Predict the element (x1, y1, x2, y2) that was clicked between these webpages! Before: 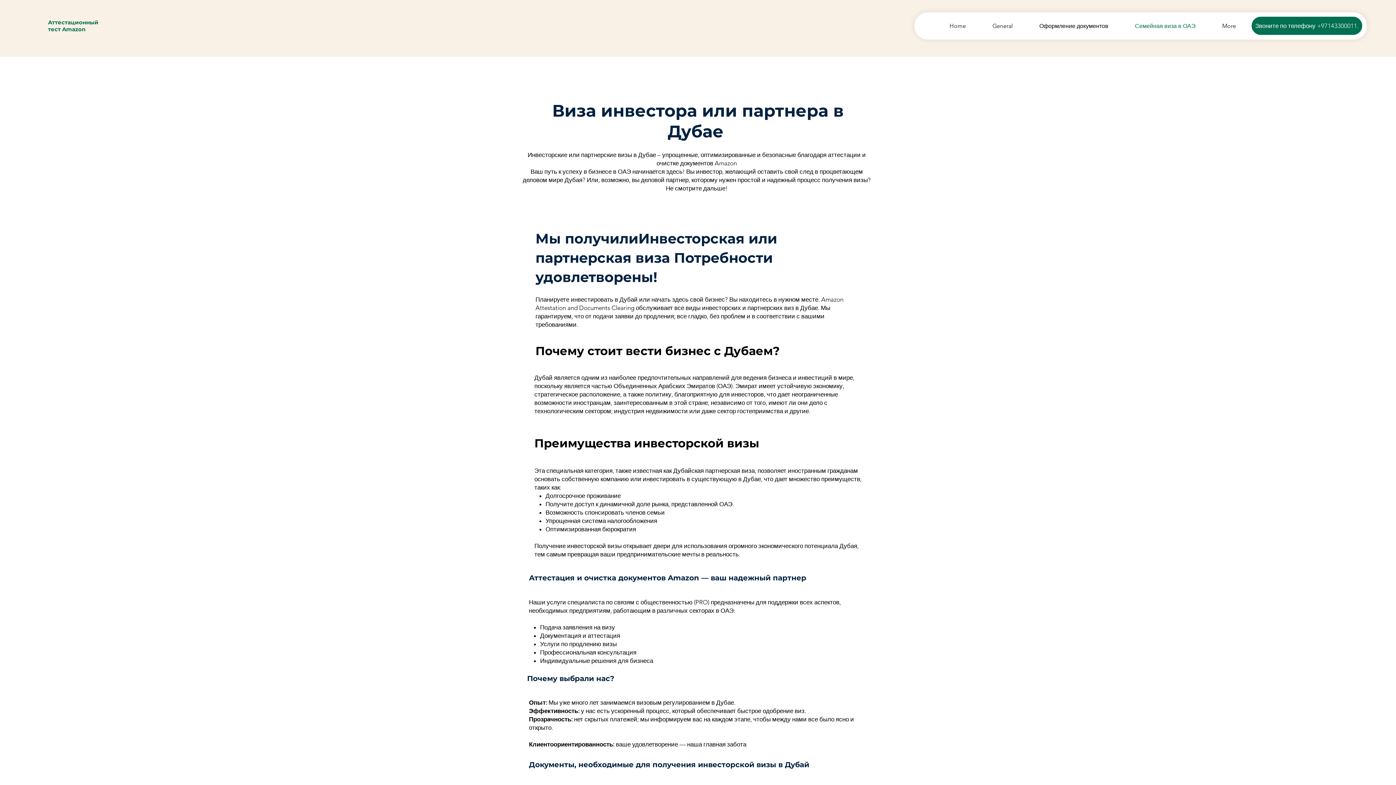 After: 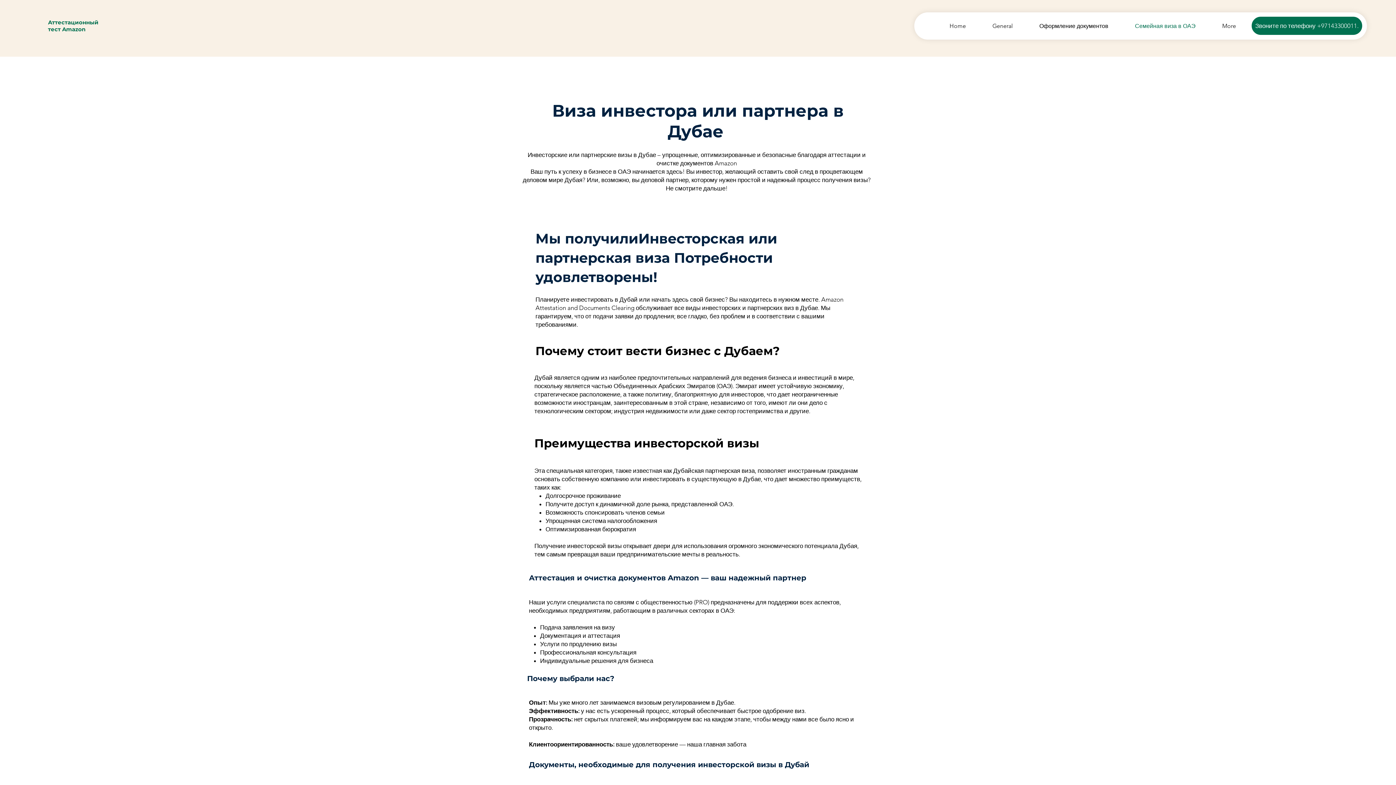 Action: label: Аттестационный тест Amazon bbox: (48, 18, 98, 32)